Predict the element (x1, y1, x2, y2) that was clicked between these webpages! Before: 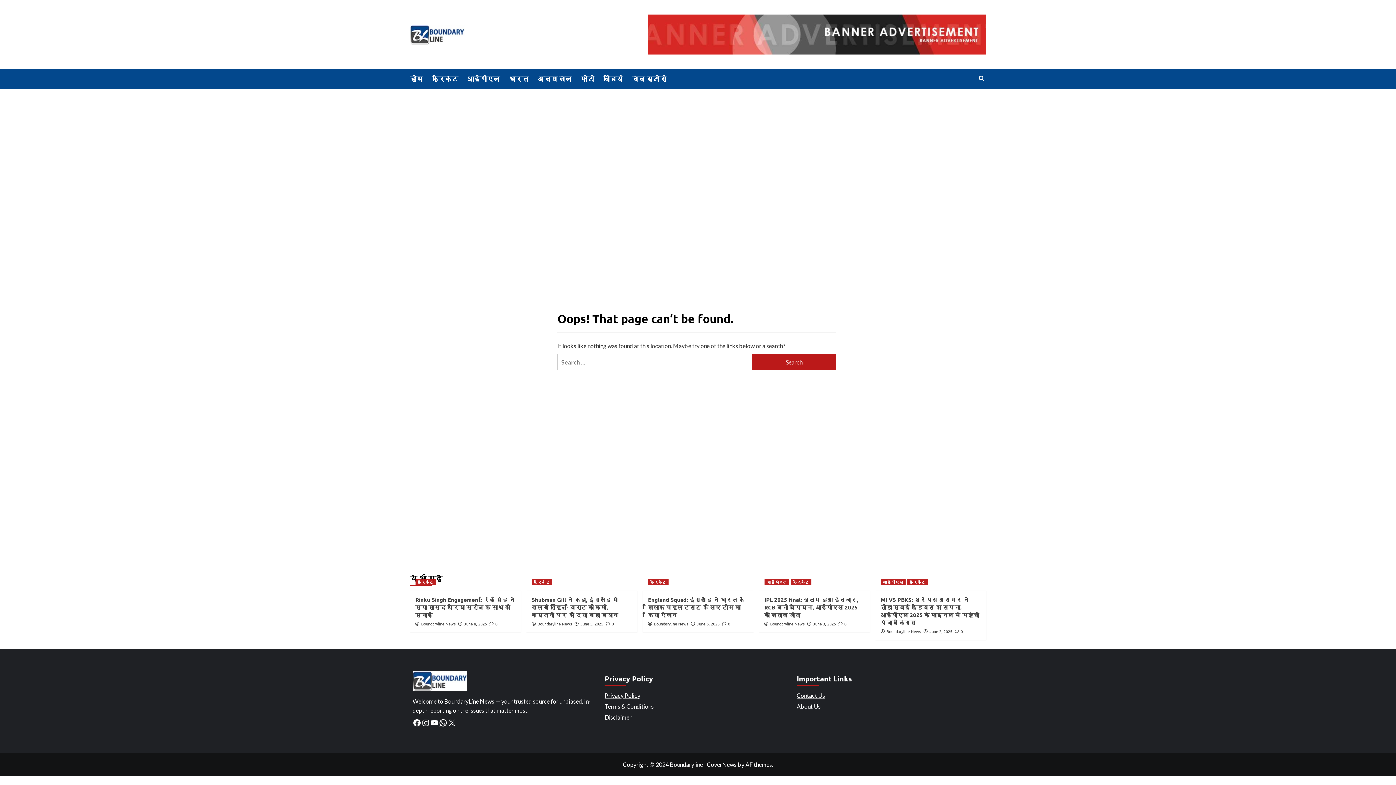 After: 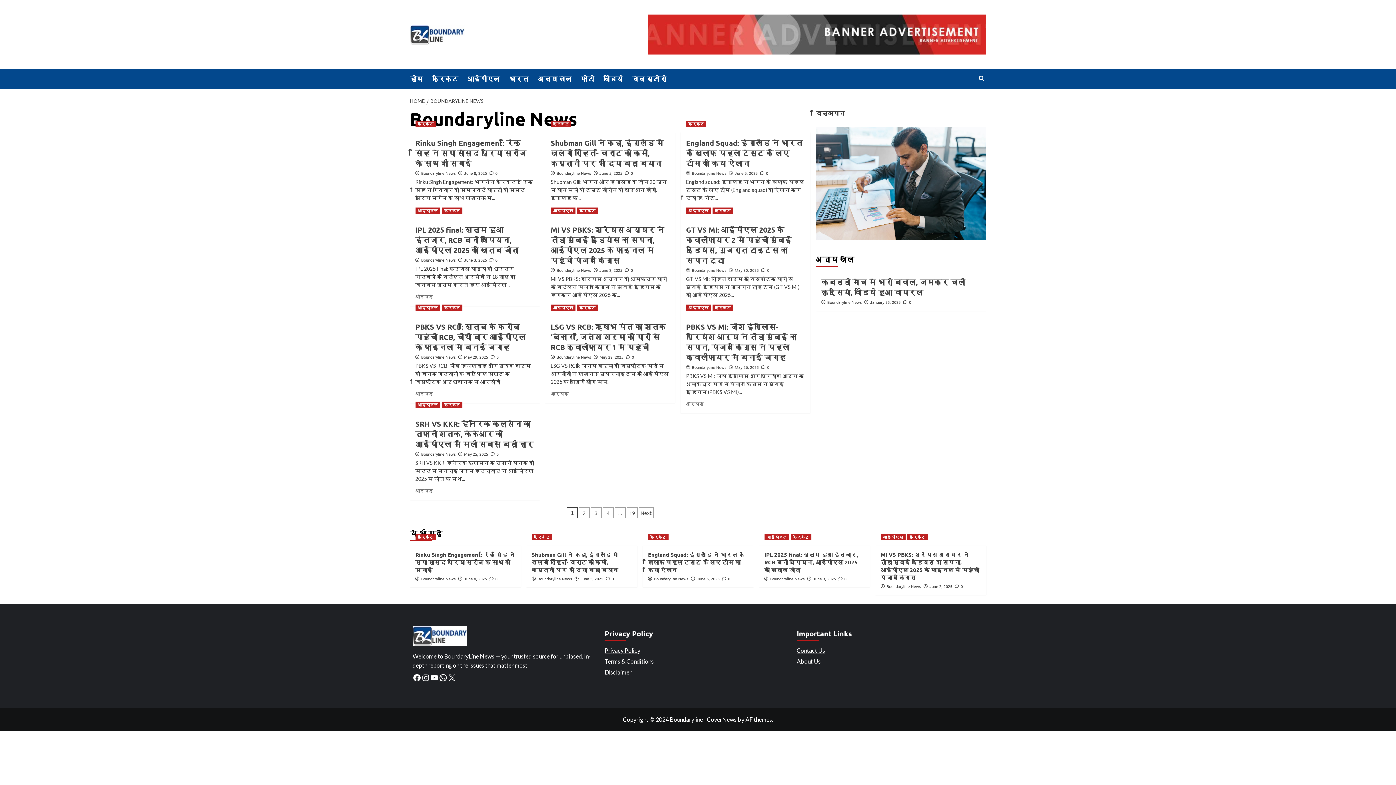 Action: bbox: (654, 621, 688, 626) label: Boundaryline News